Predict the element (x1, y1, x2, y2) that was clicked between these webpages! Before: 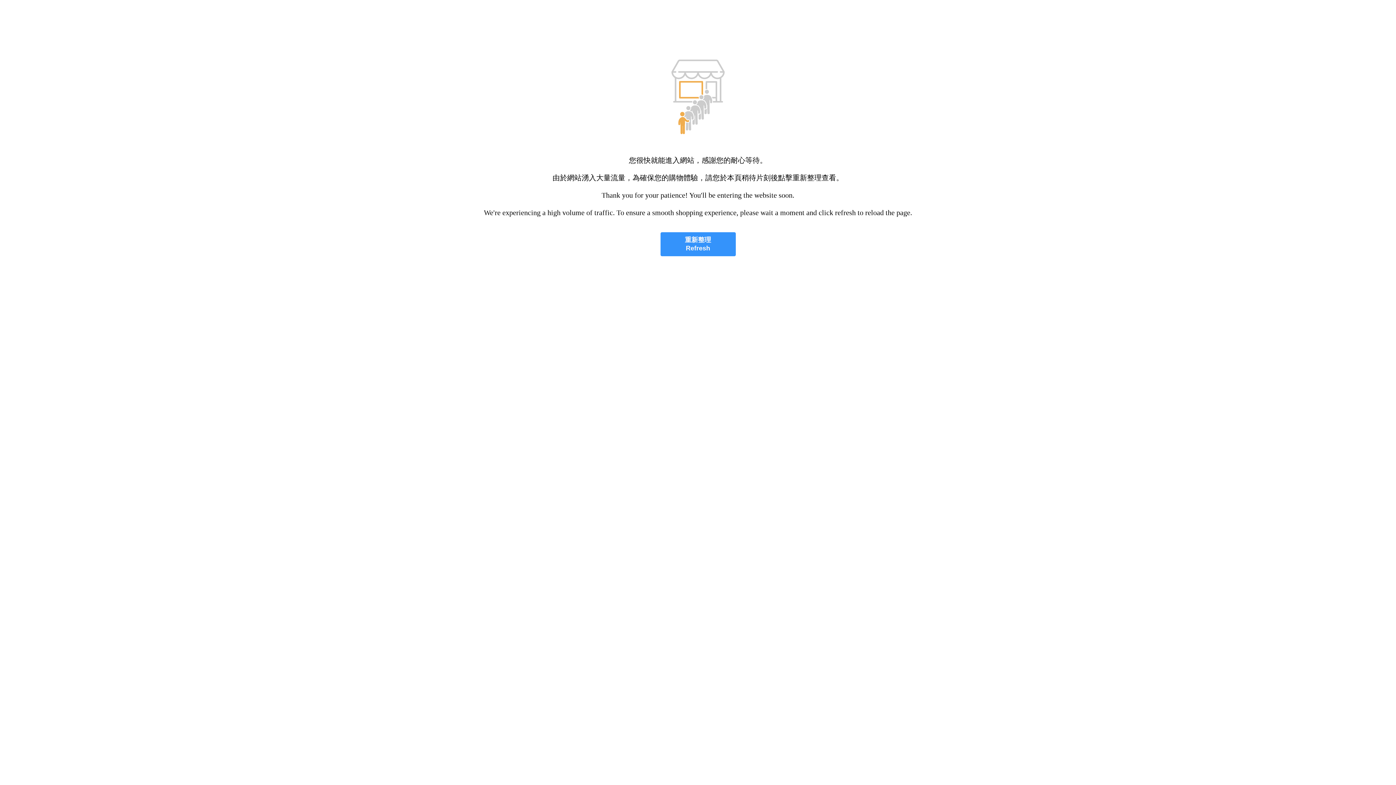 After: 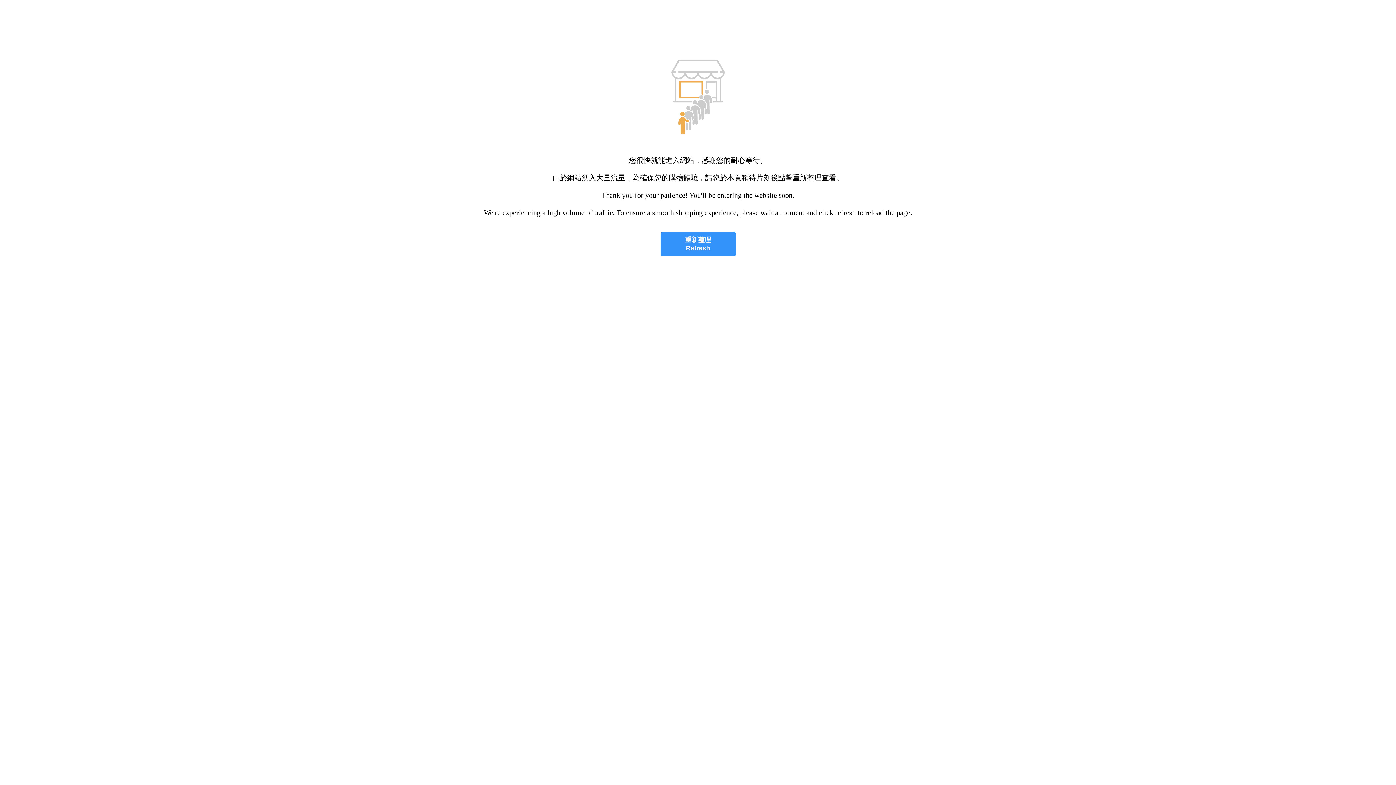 Action: label: 重新整理
Refresh bbox: (660, 232, 735, 256)